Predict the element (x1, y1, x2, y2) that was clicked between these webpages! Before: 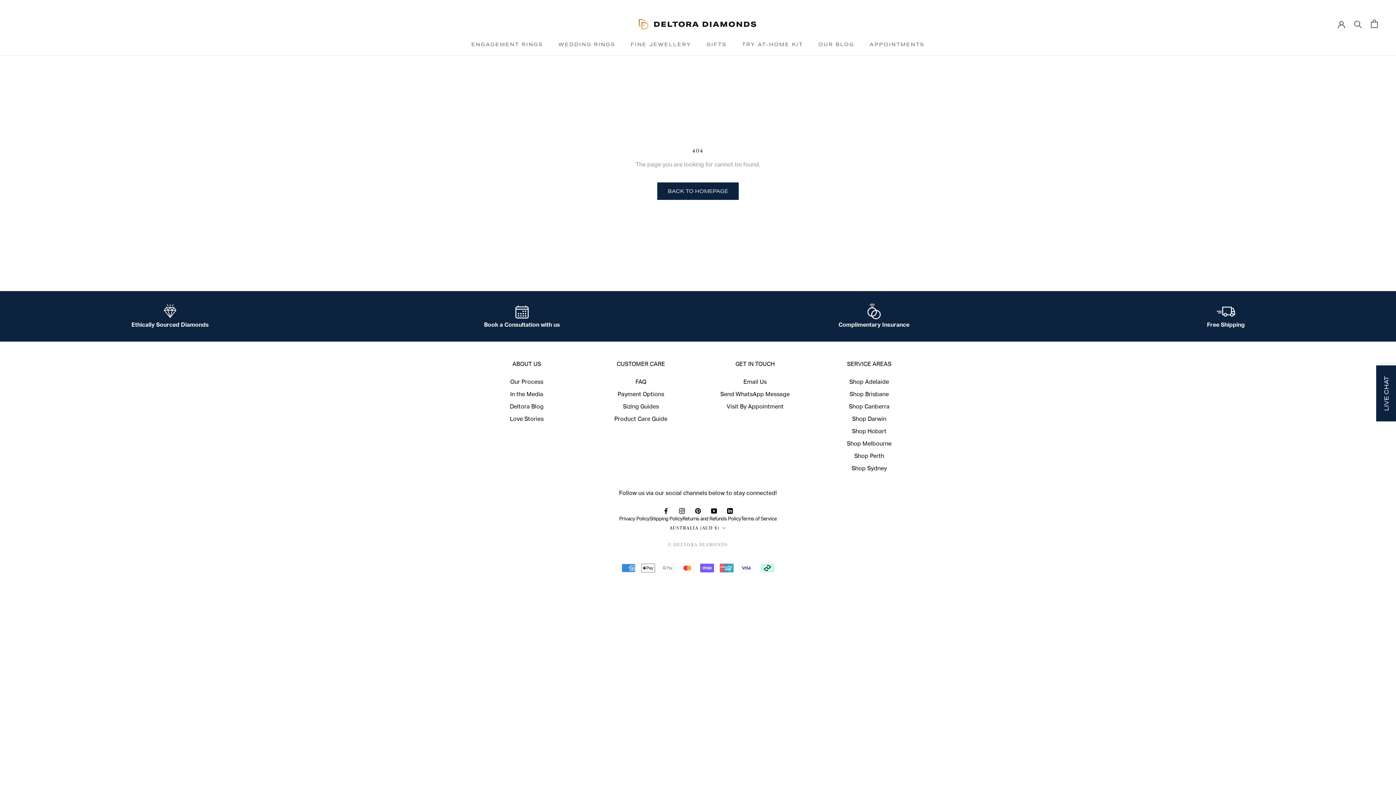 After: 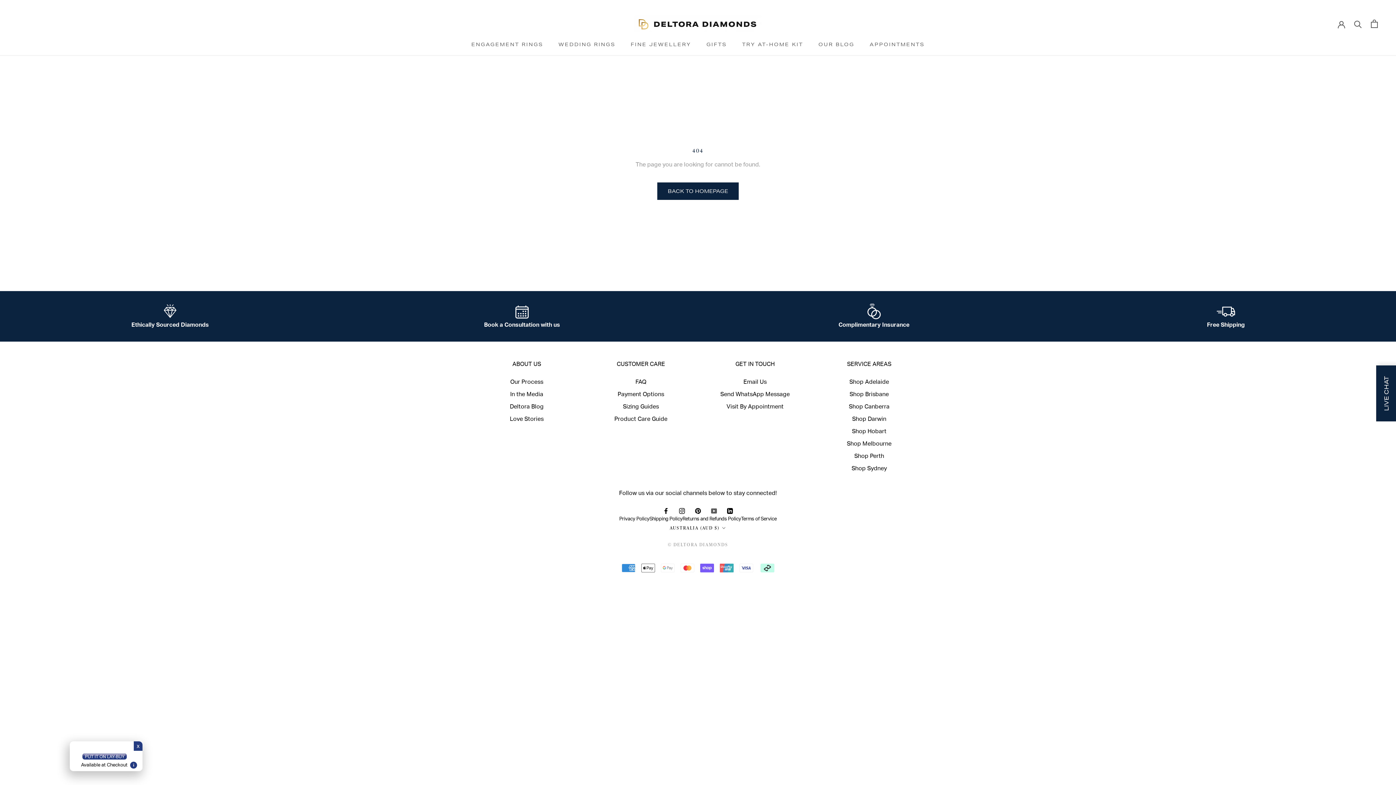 Action: label: YouTube bbox: (711, 506, 717, 515)